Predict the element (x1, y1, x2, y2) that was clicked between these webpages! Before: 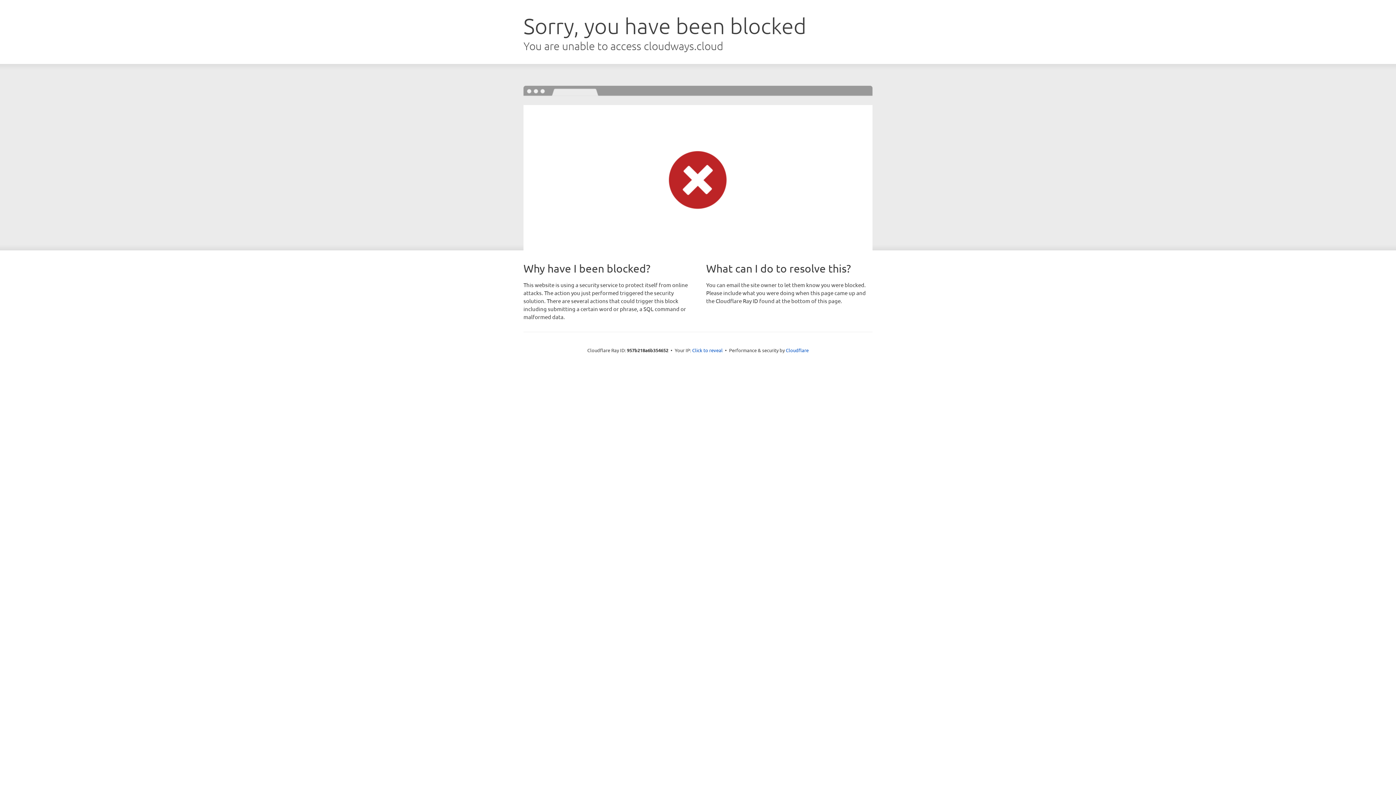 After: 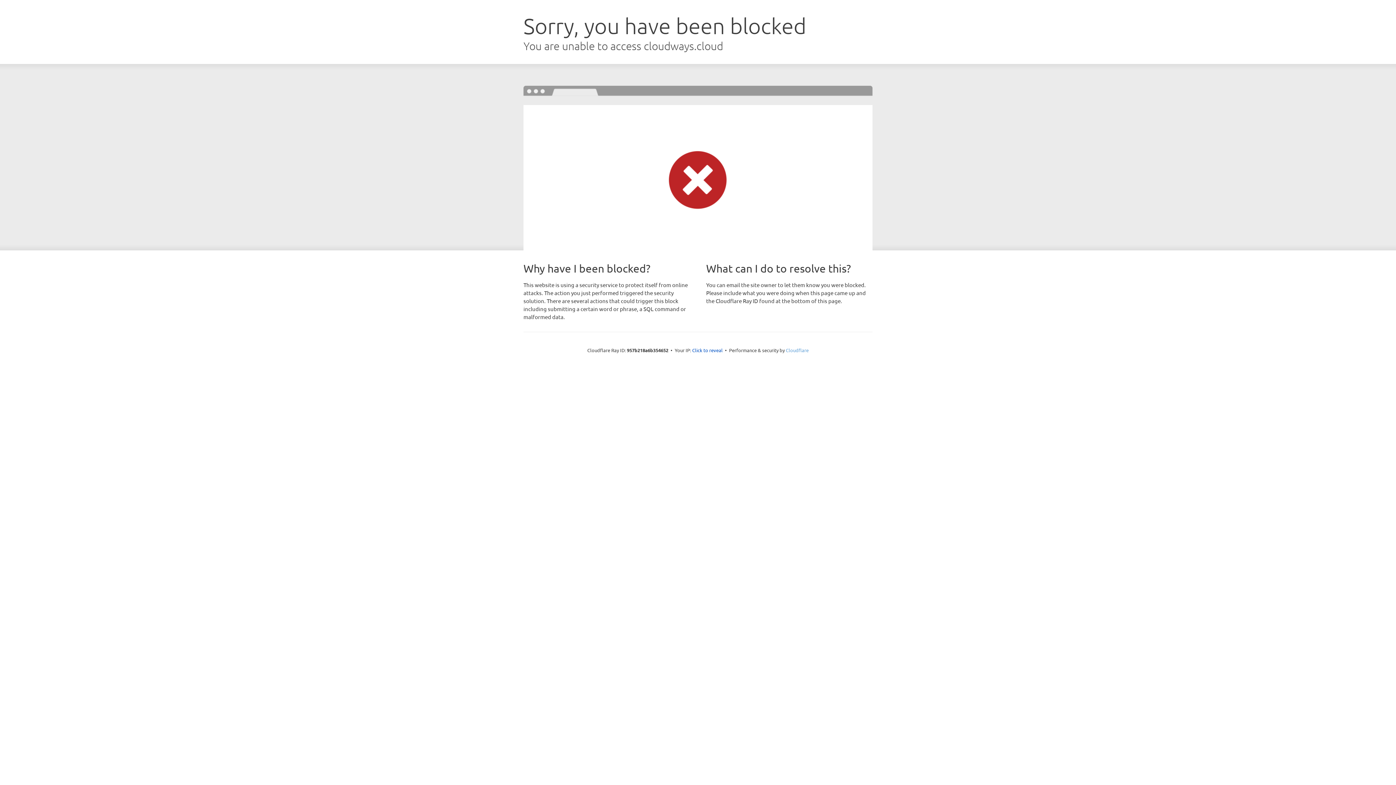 Action: bbox: (786, 347, 808, 353) label: Cloudflare